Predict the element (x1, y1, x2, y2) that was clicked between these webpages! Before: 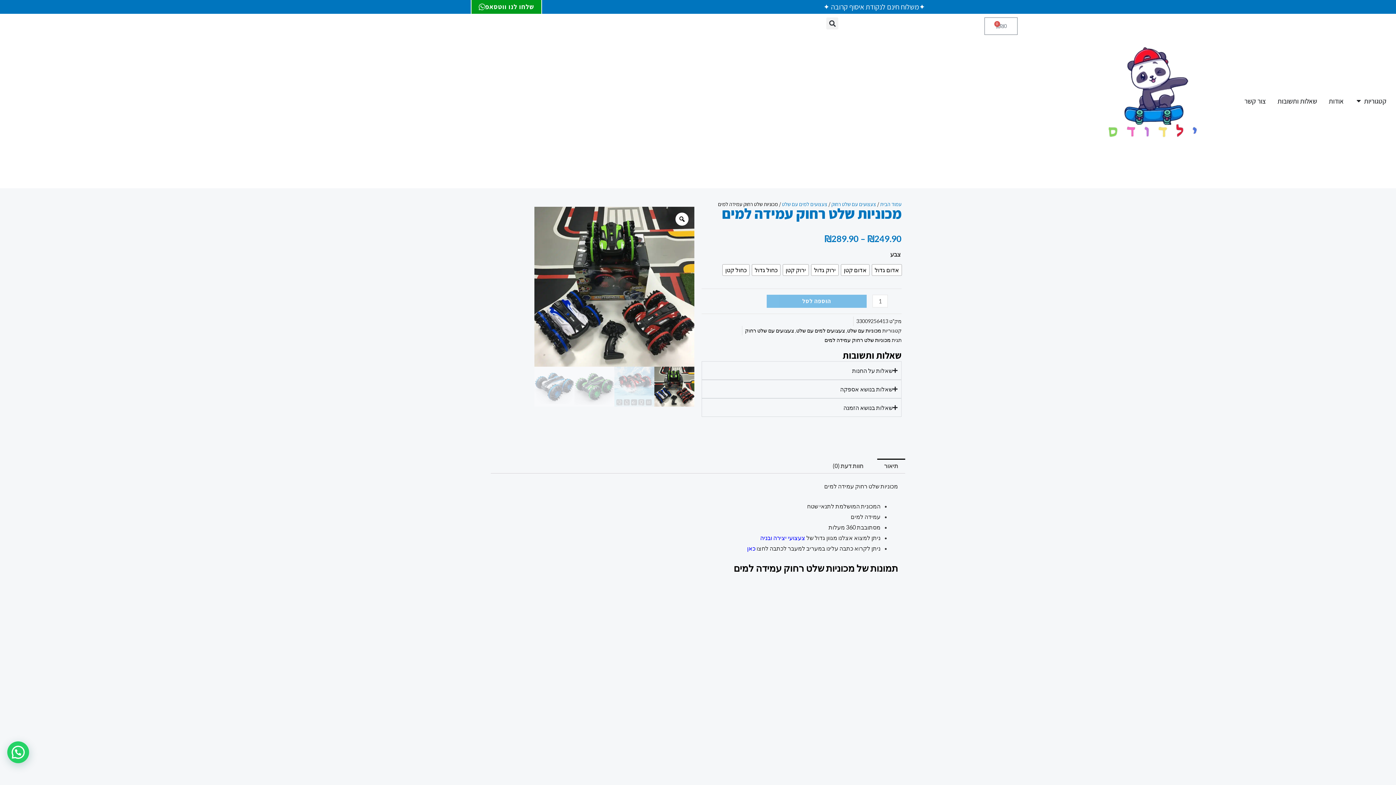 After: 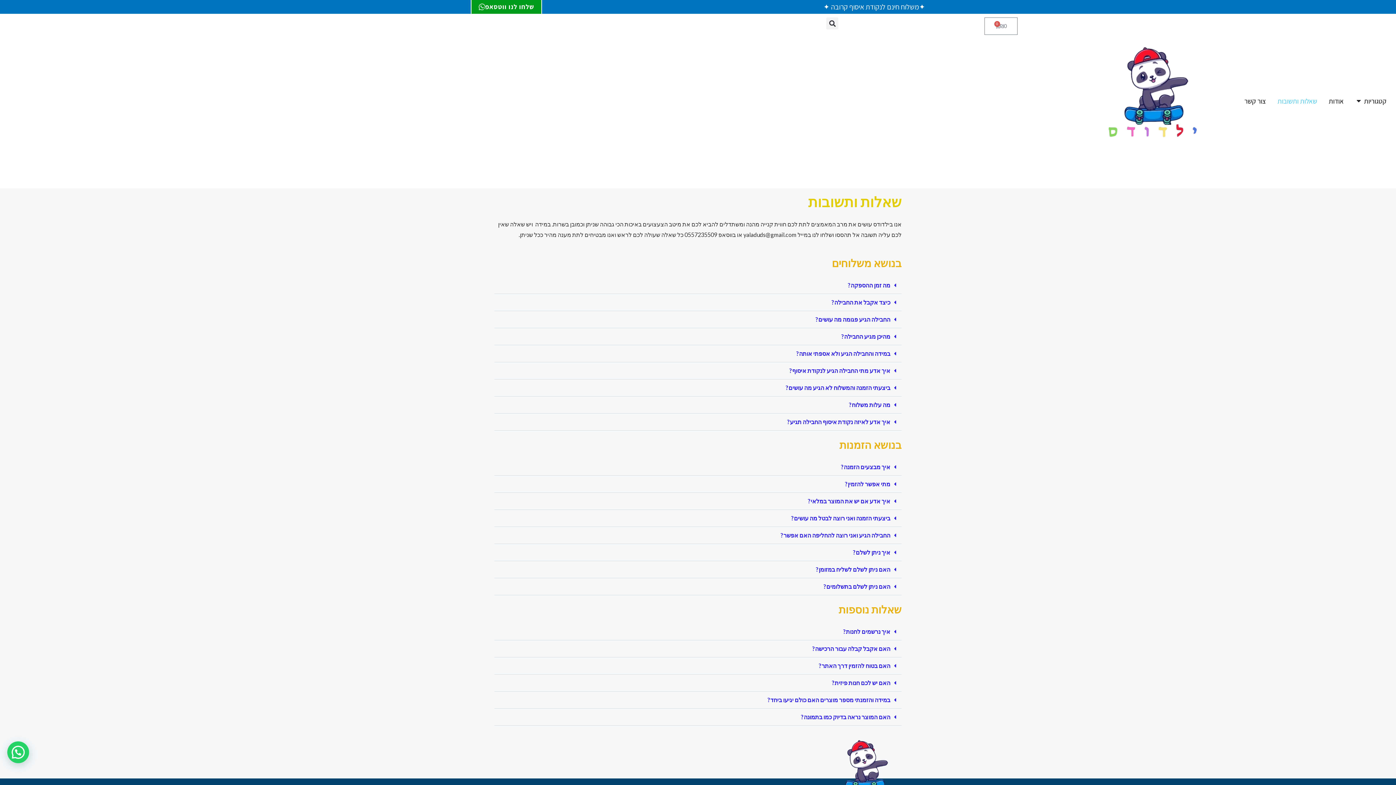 Action: label: שאלות ותשובות bbox: (1277, 95, 1317, 106)